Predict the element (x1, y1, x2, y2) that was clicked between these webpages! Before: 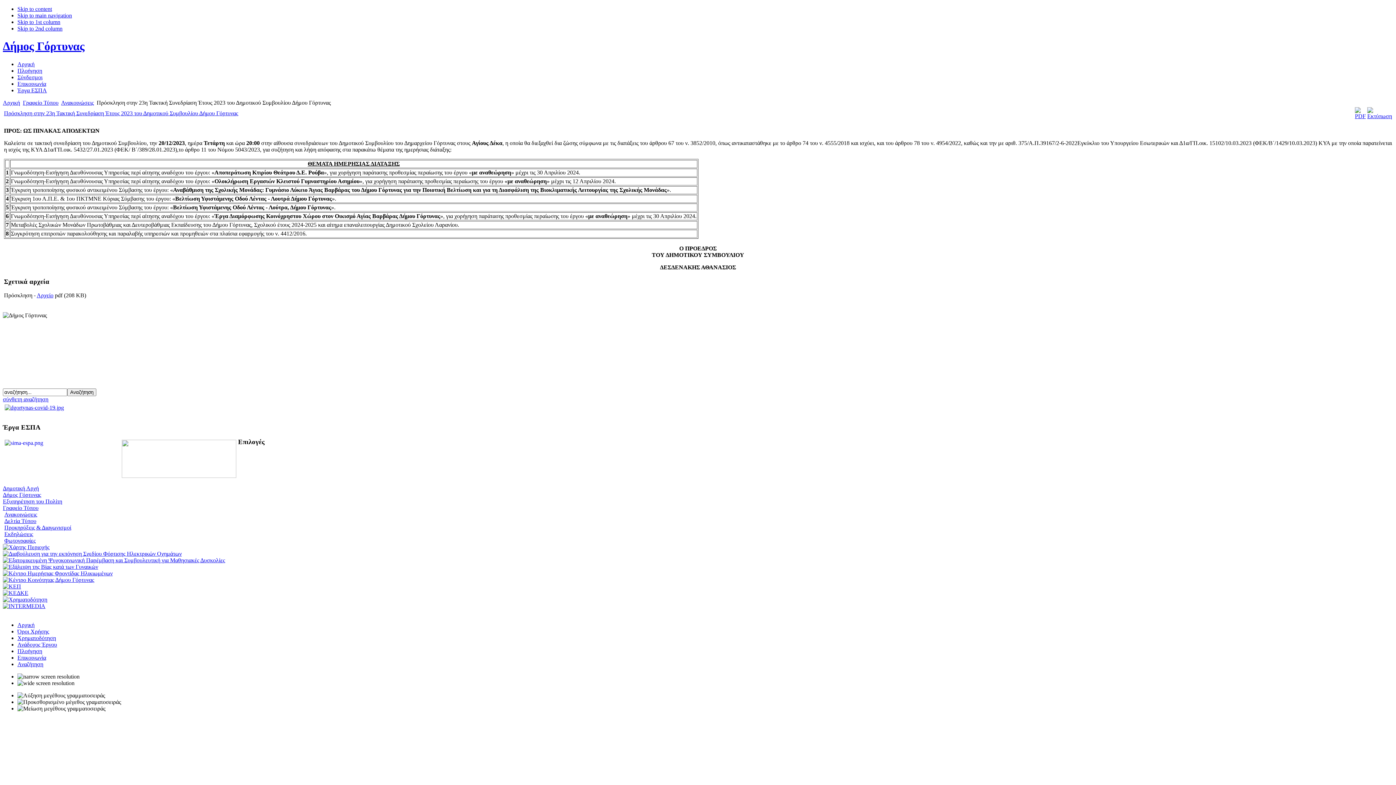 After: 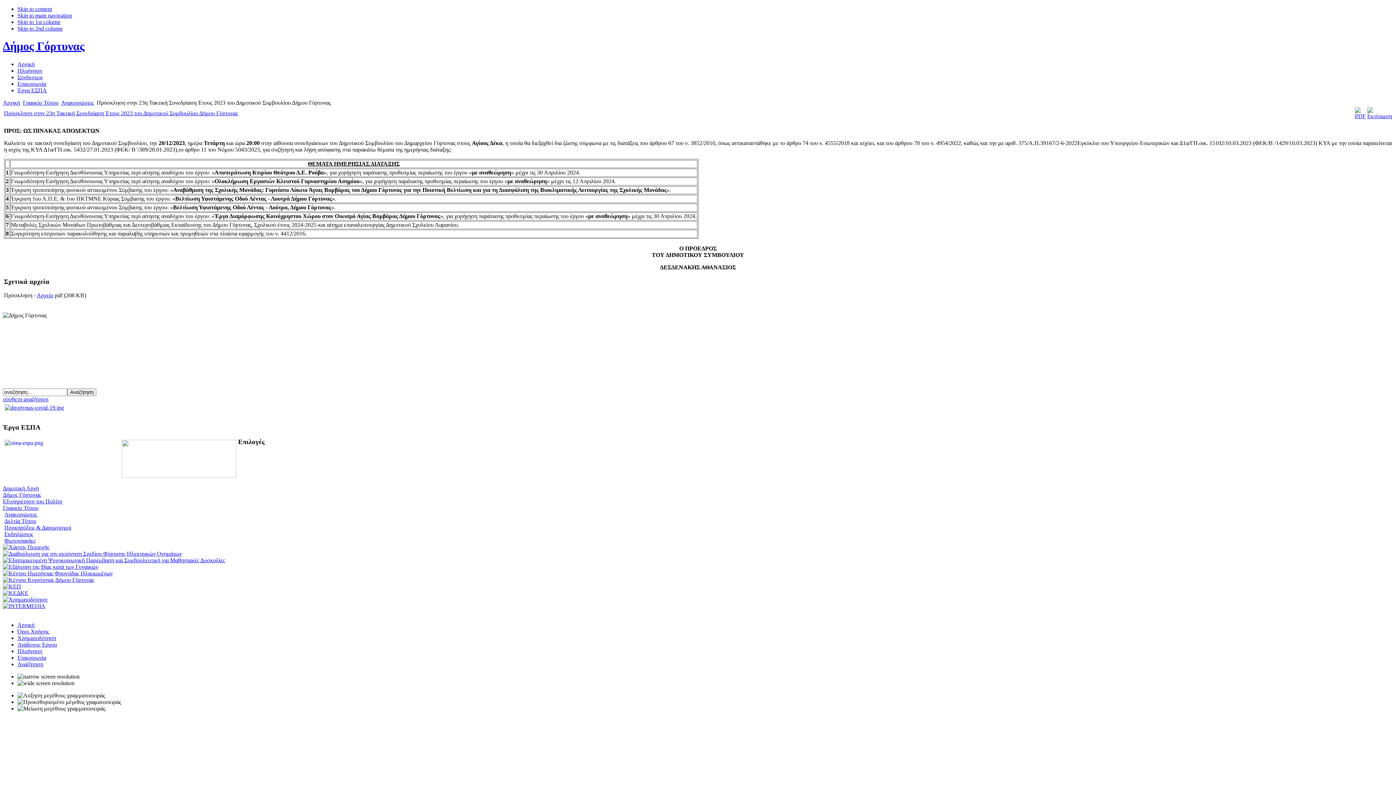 Action: bbox: (2, 583, 21, 589)